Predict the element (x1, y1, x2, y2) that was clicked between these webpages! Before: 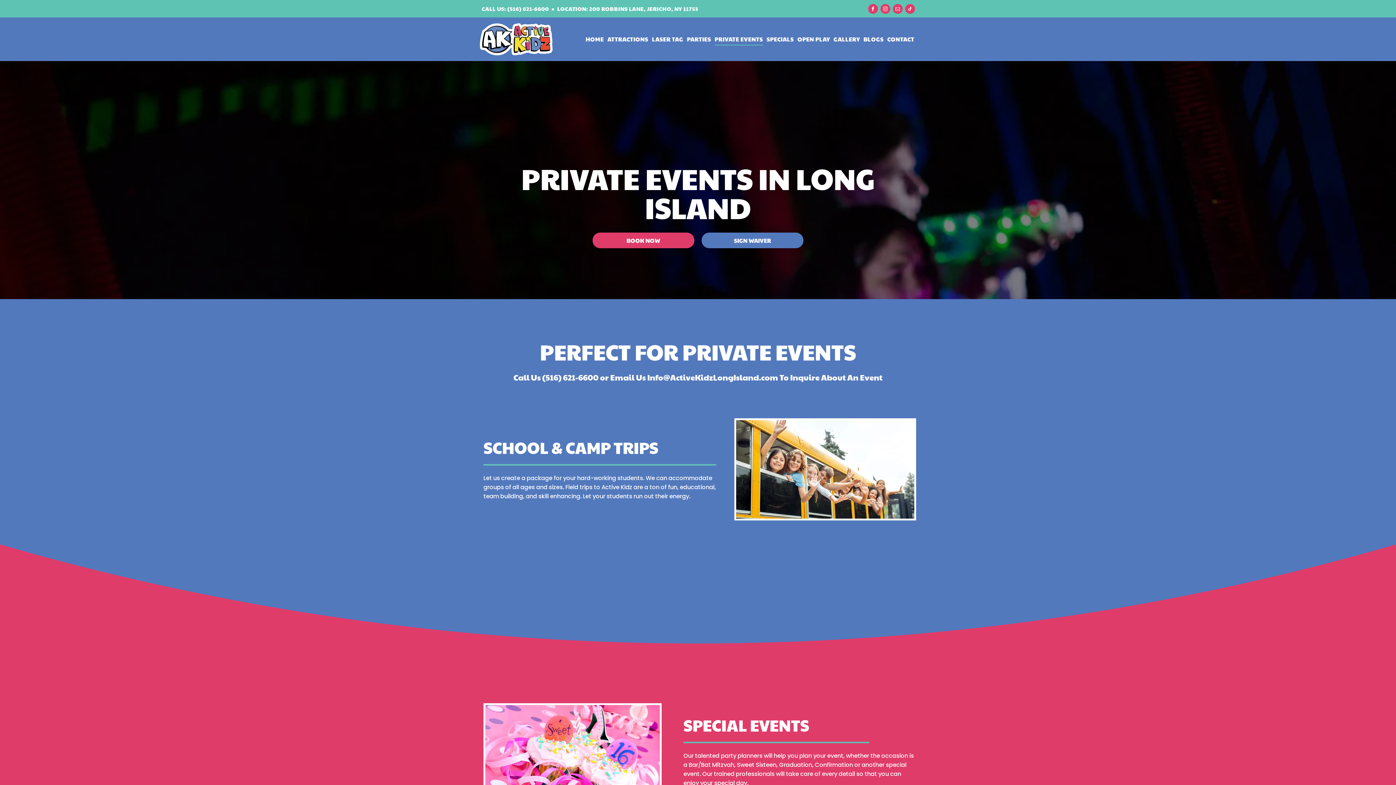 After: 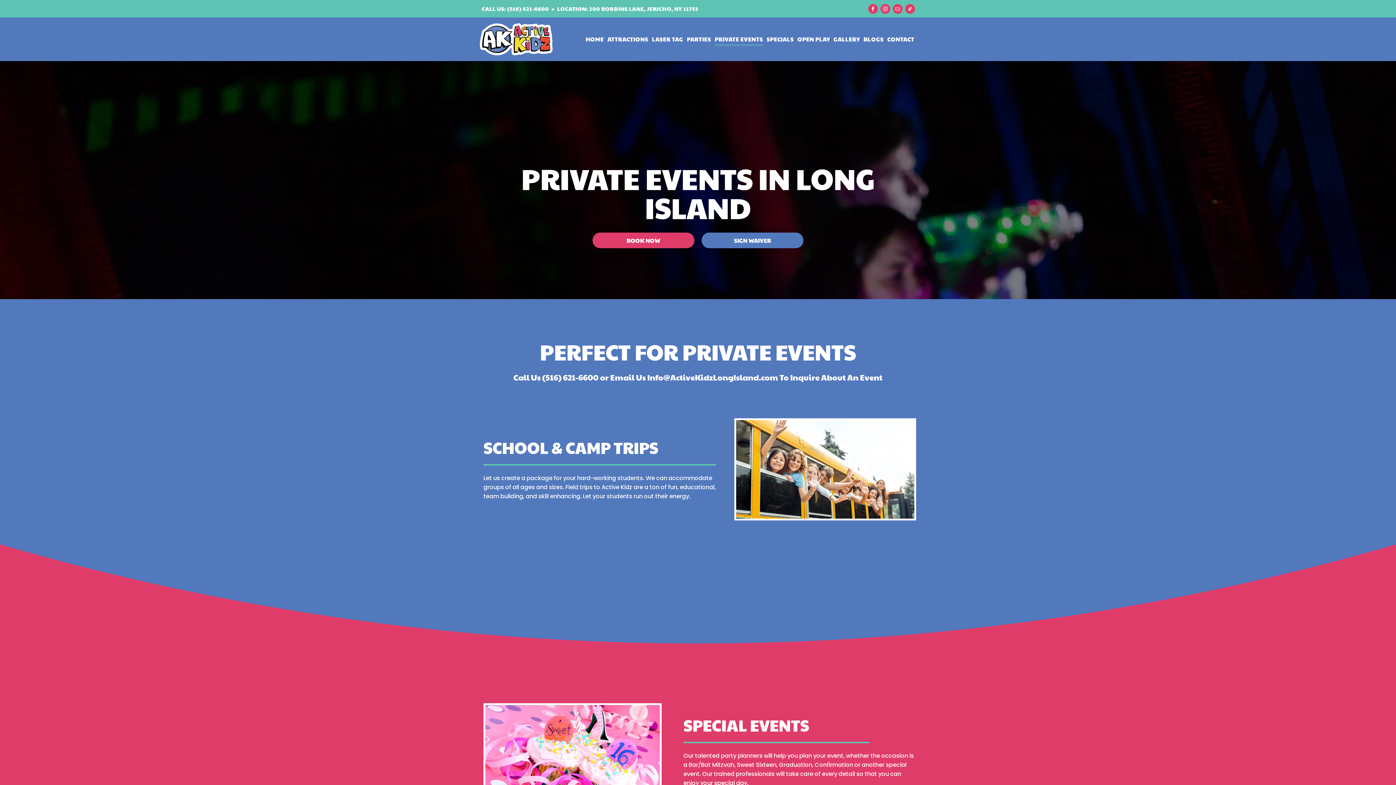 Action: bbox: (893, 4, 902, 15) label: email